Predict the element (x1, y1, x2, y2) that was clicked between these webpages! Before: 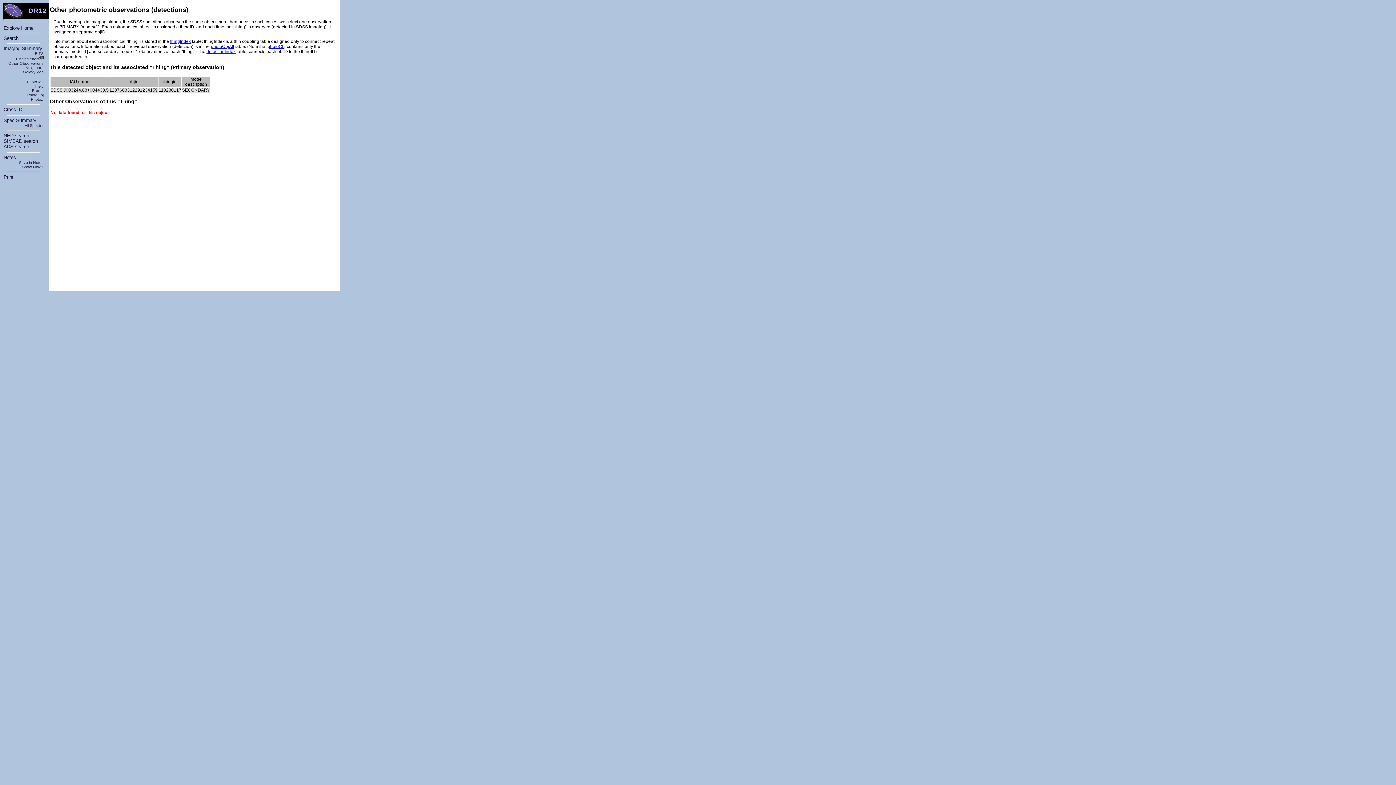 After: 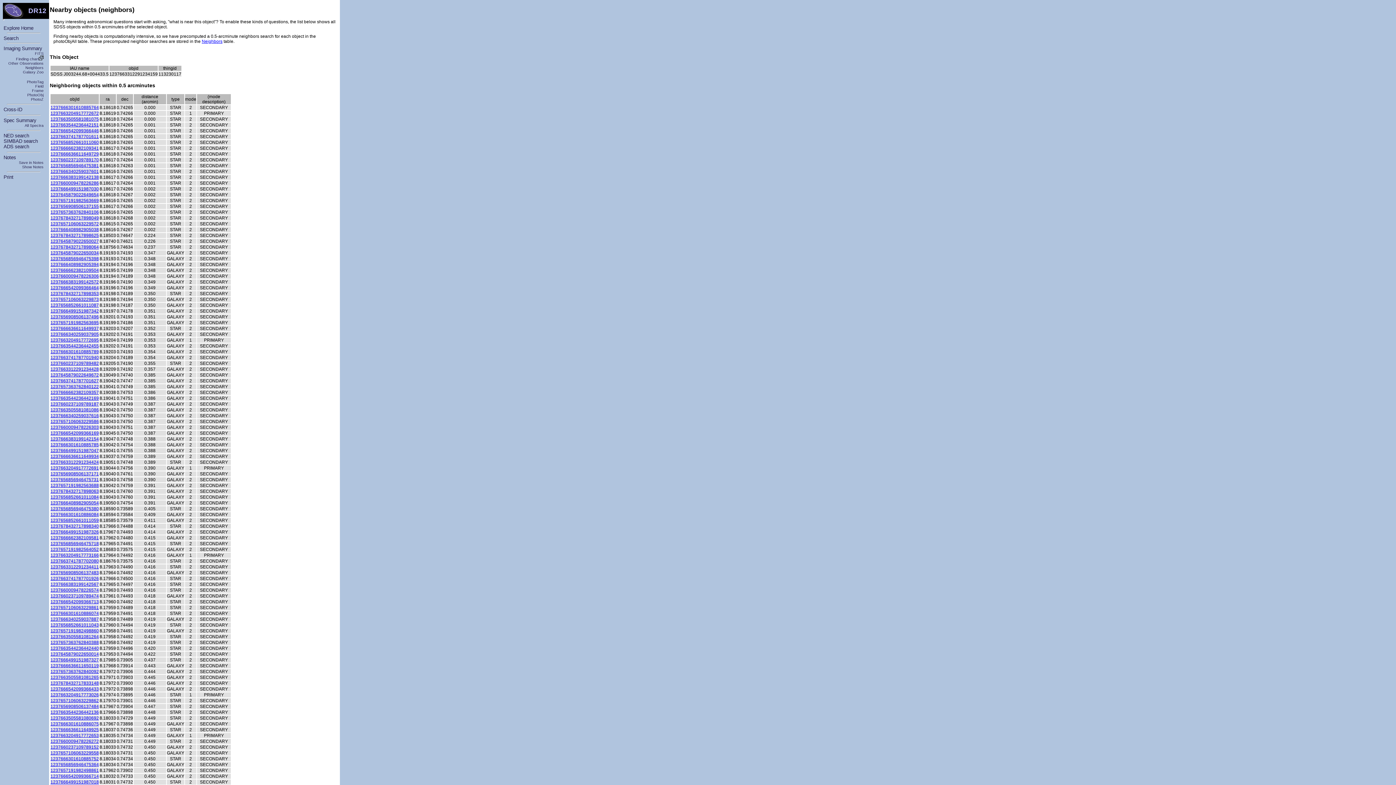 Action: bbox: (25, 65, 43, 69) label: Neighbors